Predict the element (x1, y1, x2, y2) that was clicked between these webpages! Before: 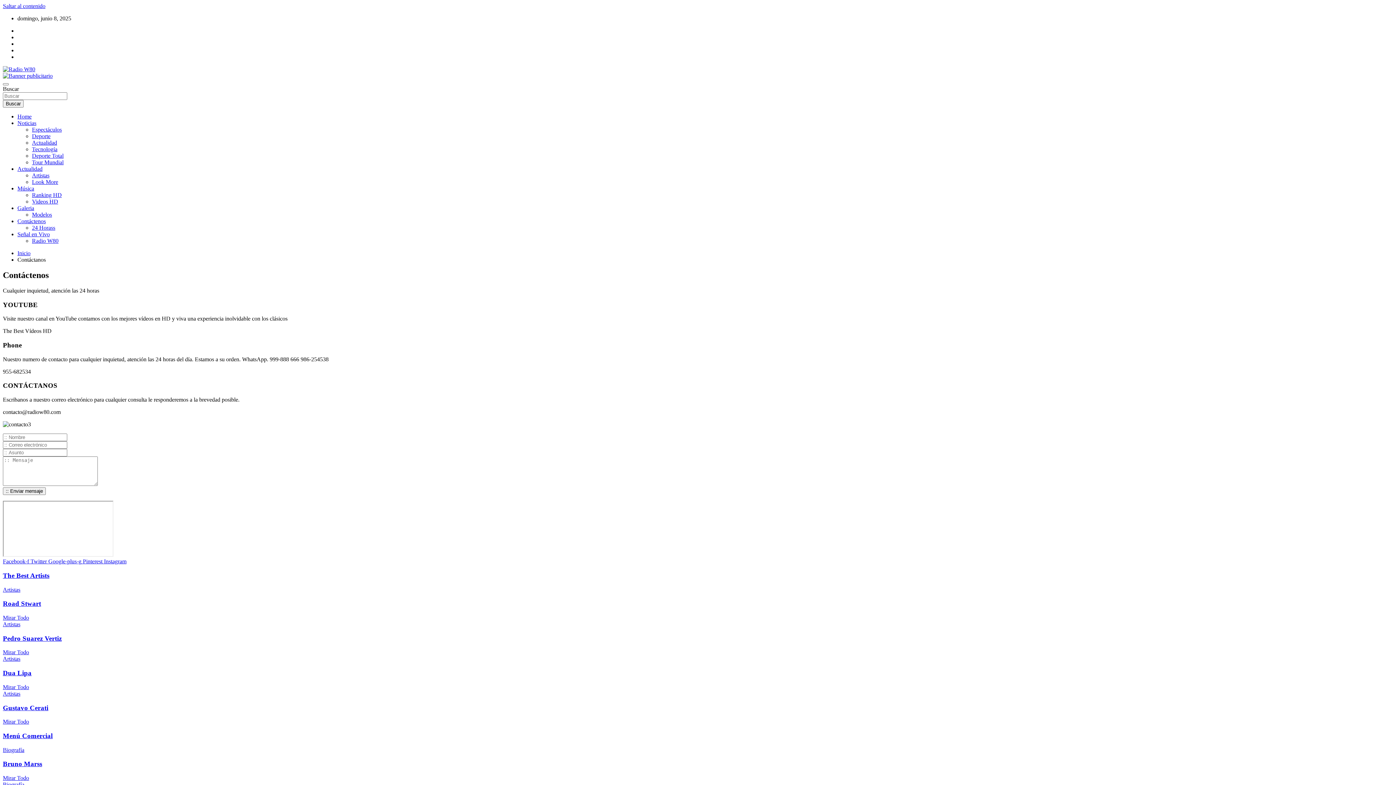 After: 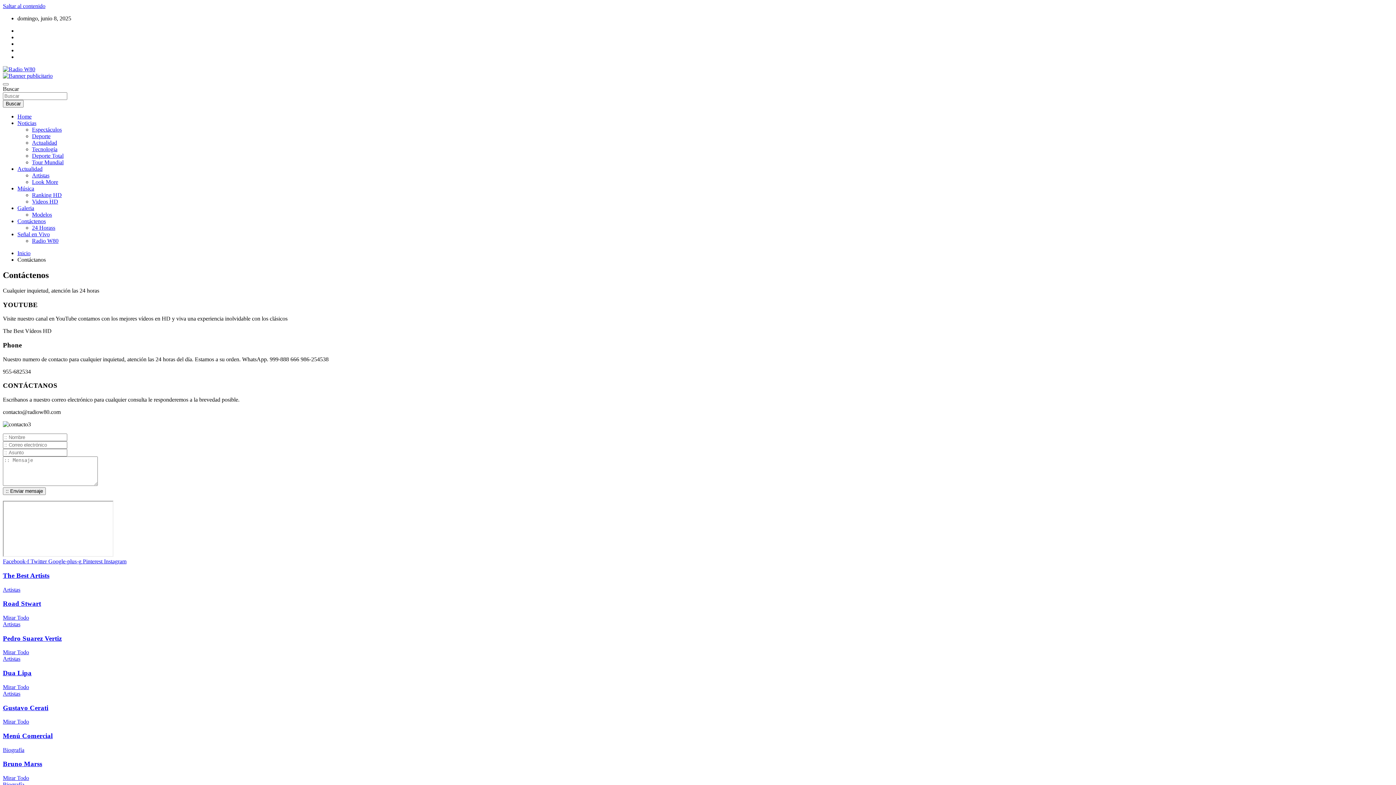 Action: label: Música bbox: (17, 185, 34, 191)